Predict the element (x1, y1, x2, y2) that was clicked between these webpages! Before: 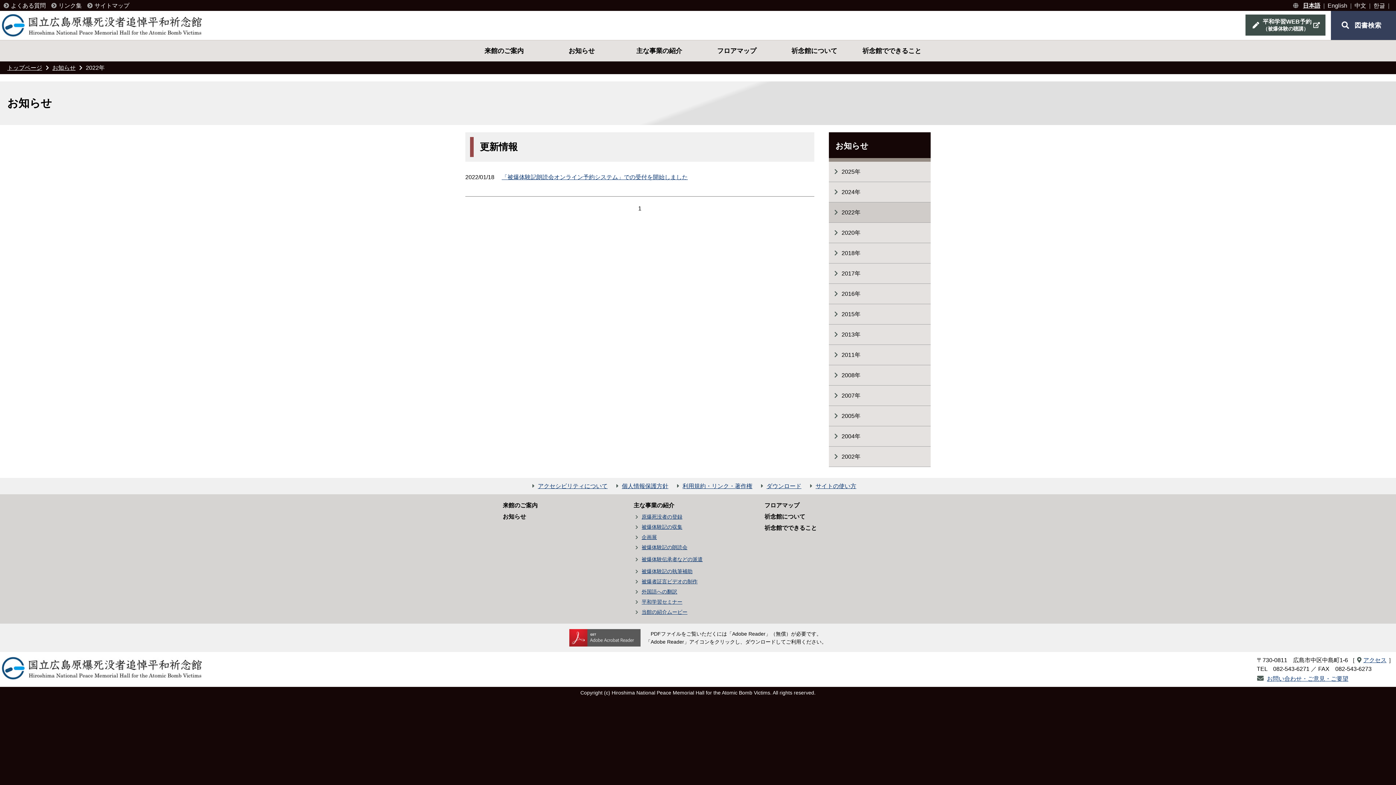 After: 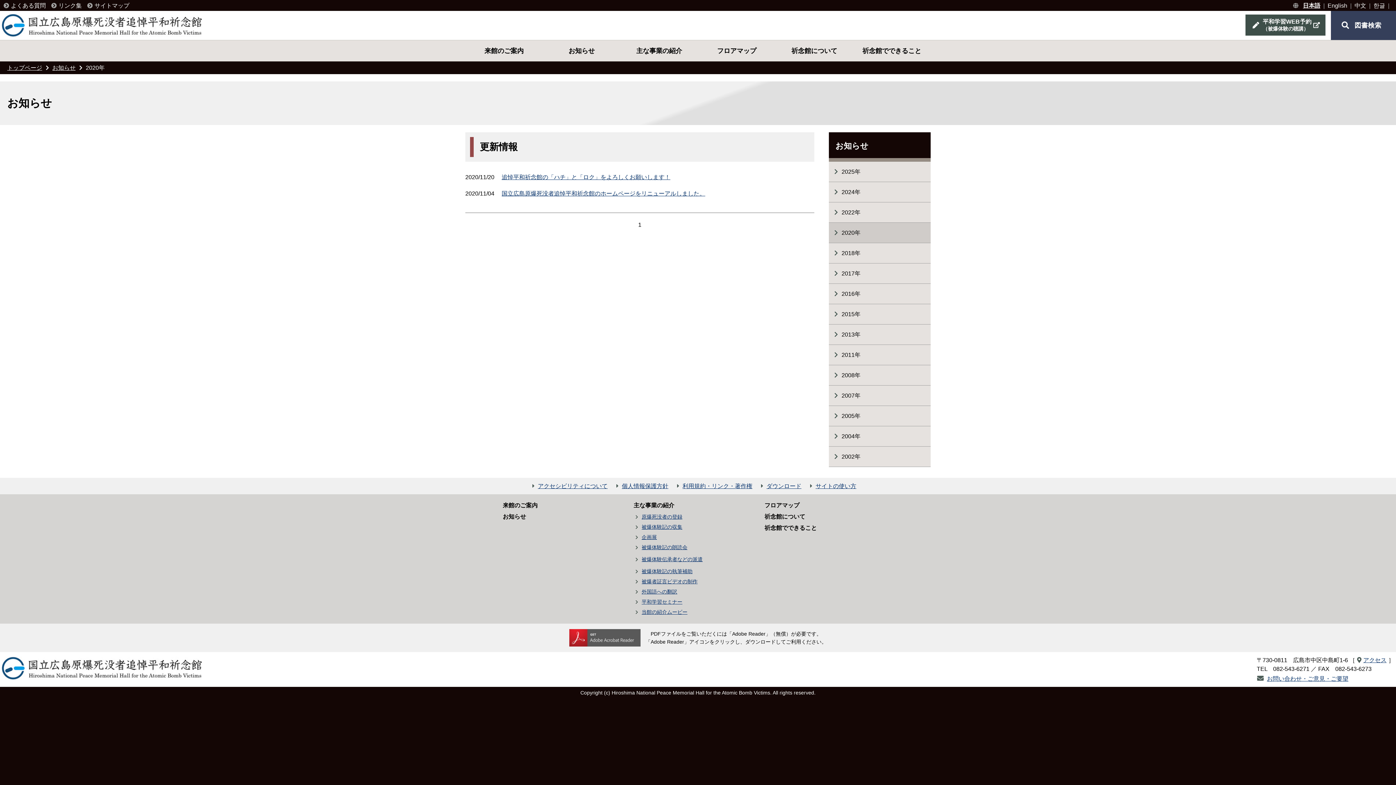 Action: label: 2020年 bbox: (829, 222, 930, 242)